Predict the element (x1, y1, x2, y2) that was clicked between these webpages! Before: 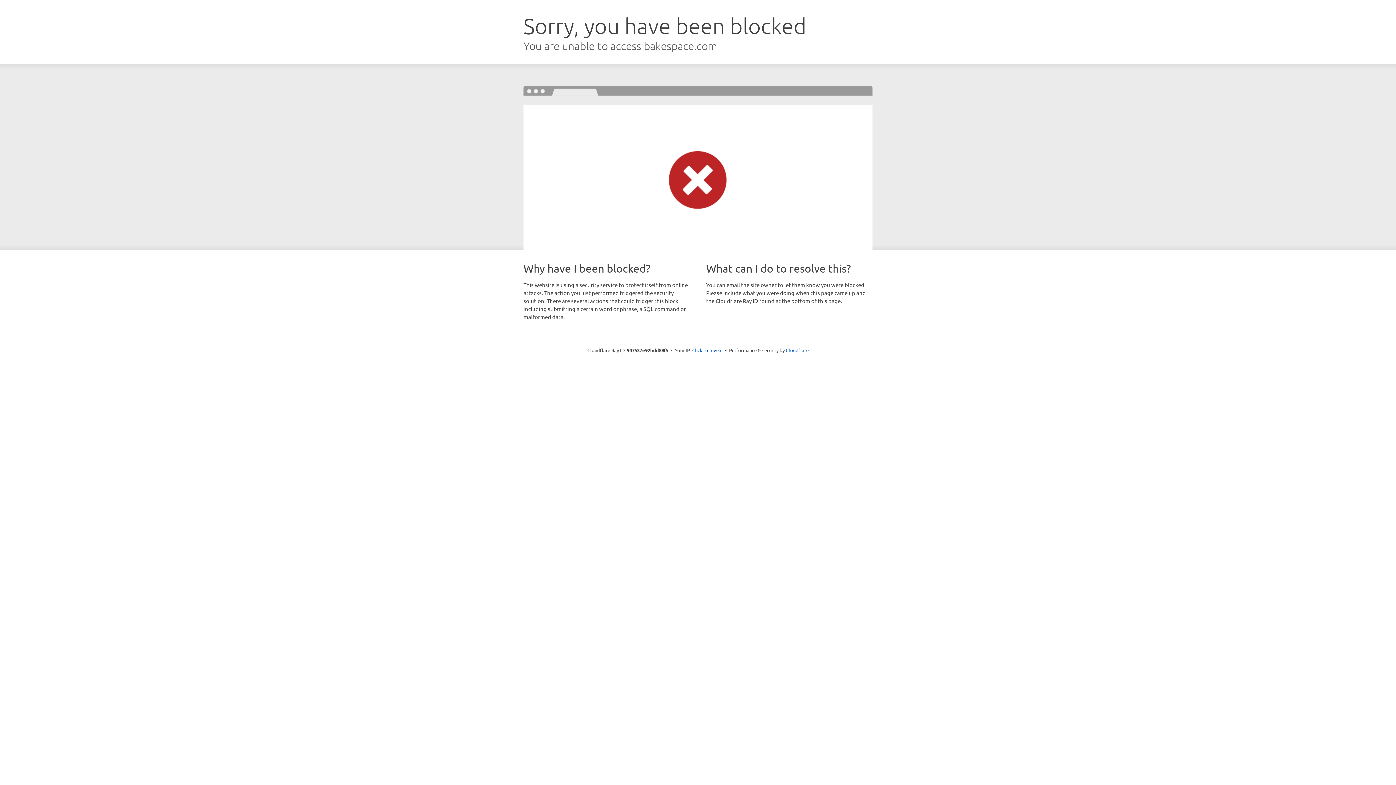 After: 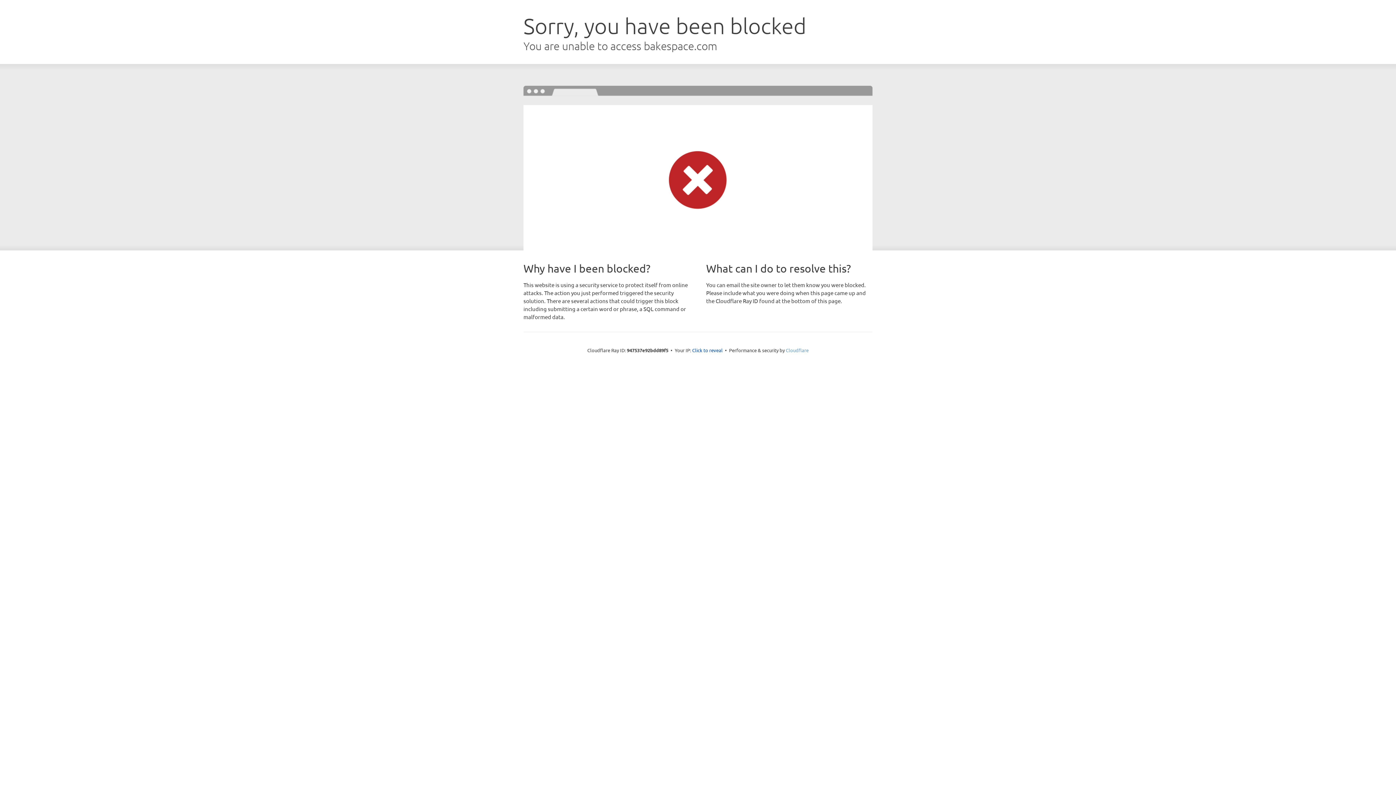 Action: label: Cloudflare bbox: (786, 347, 808, 353)